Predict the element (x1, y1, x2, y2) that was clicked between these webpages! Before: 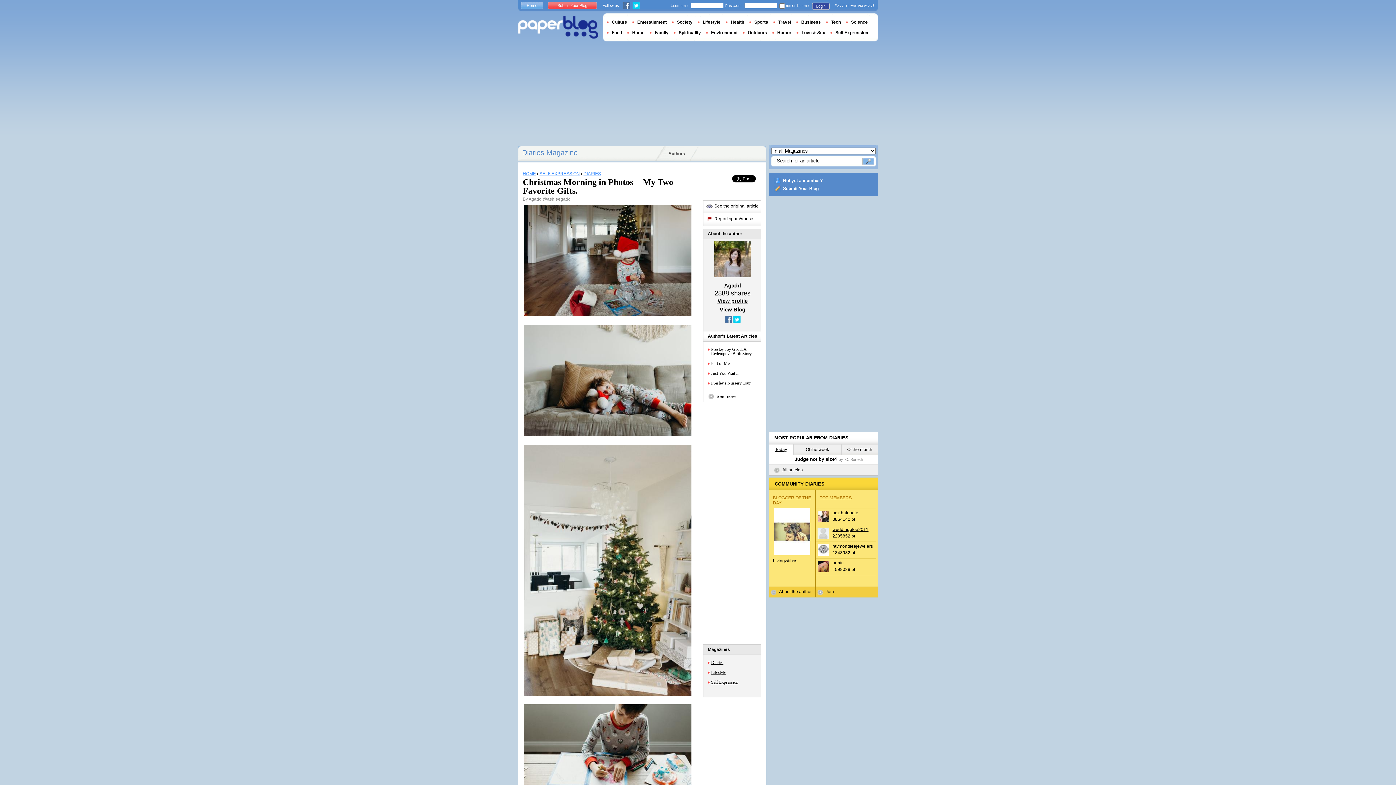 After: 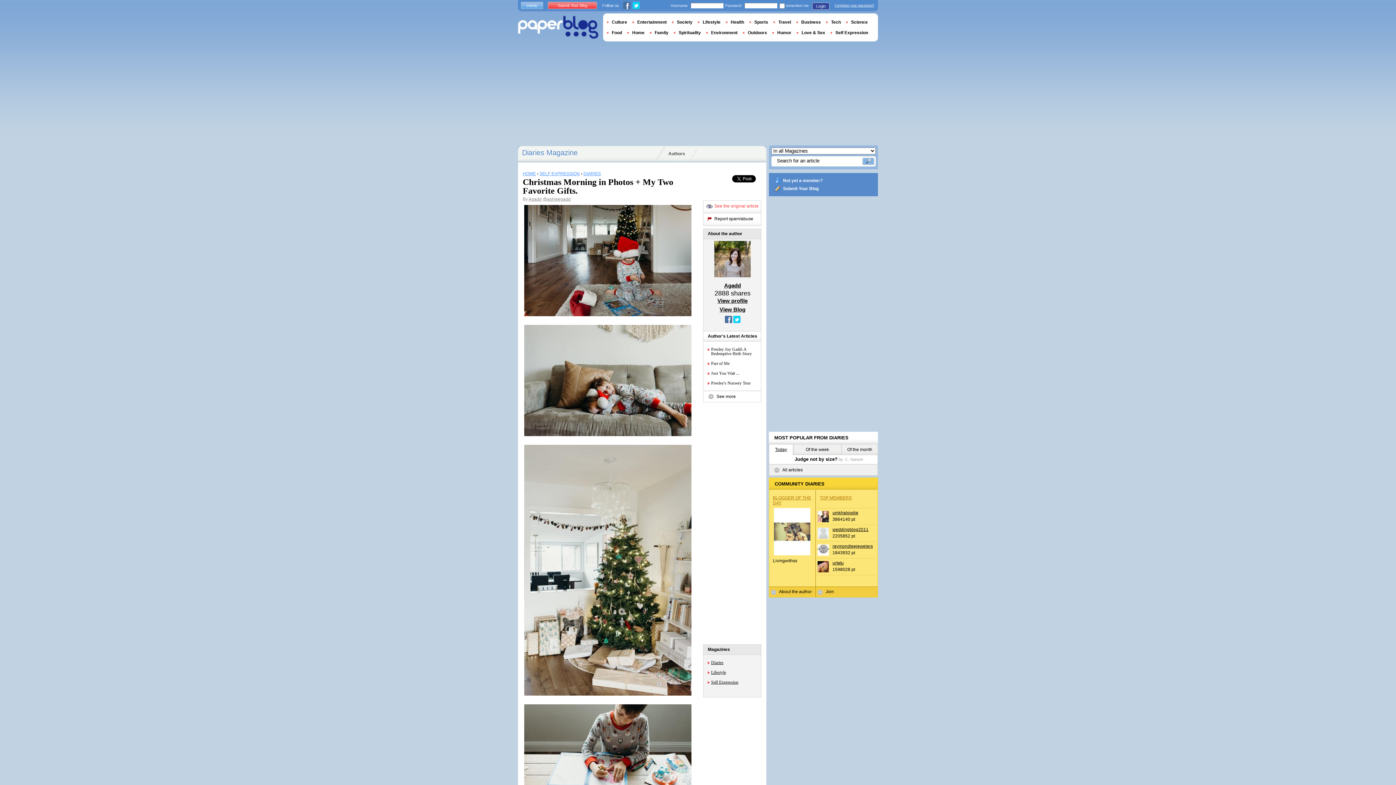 Action: label: See the original article bbox: (706, 203, 758, 210)